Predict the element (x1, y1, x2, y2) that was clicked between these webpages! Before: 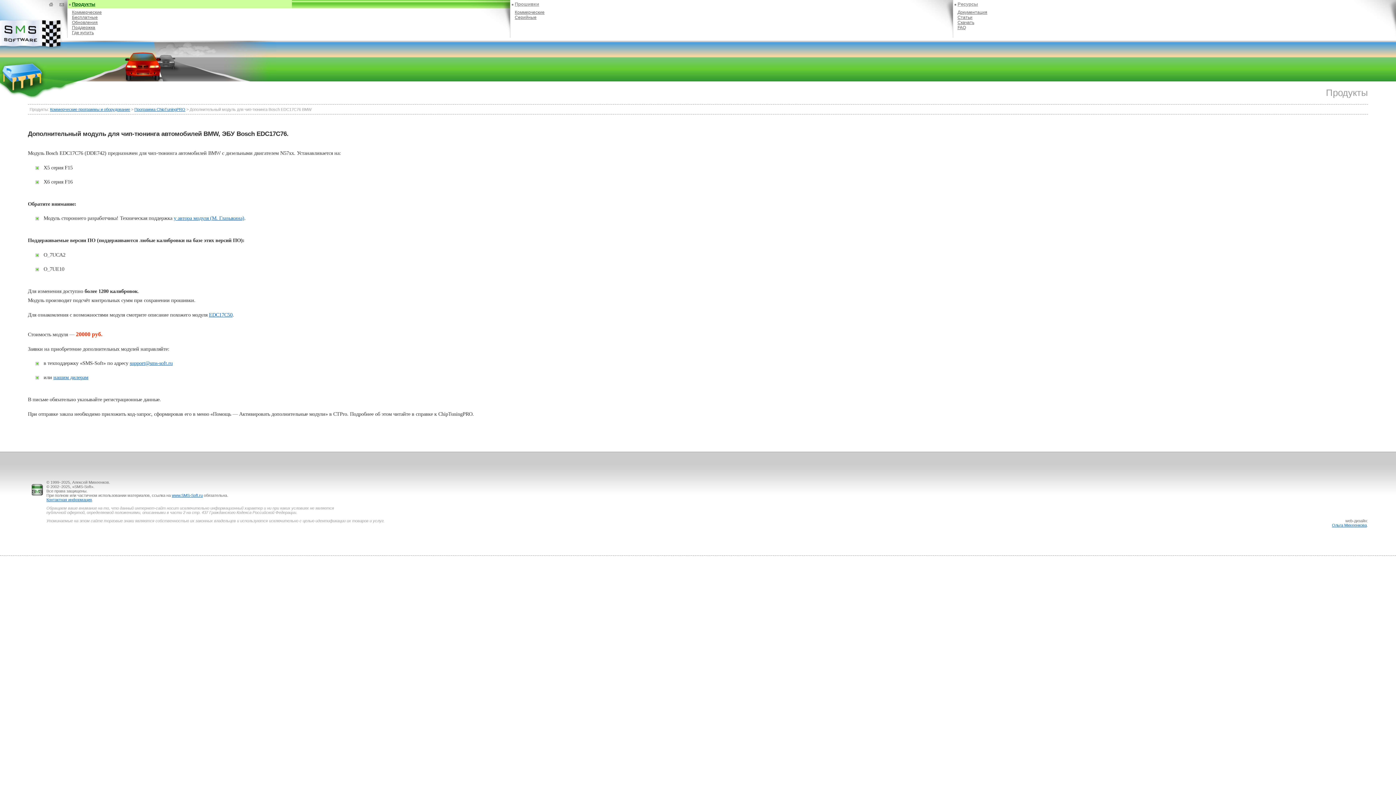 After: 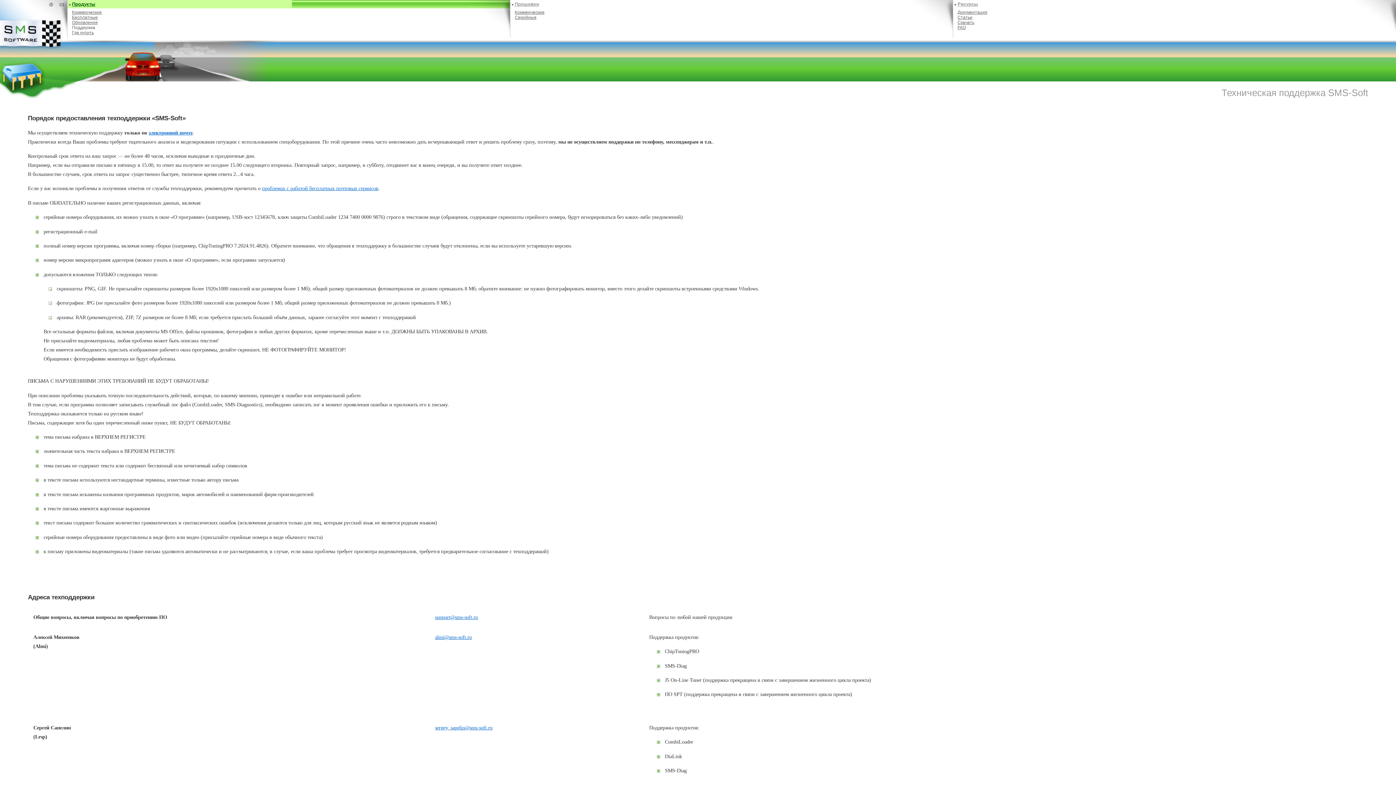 Action: label: Поддержка bbox: (72, 25, 95, 30)